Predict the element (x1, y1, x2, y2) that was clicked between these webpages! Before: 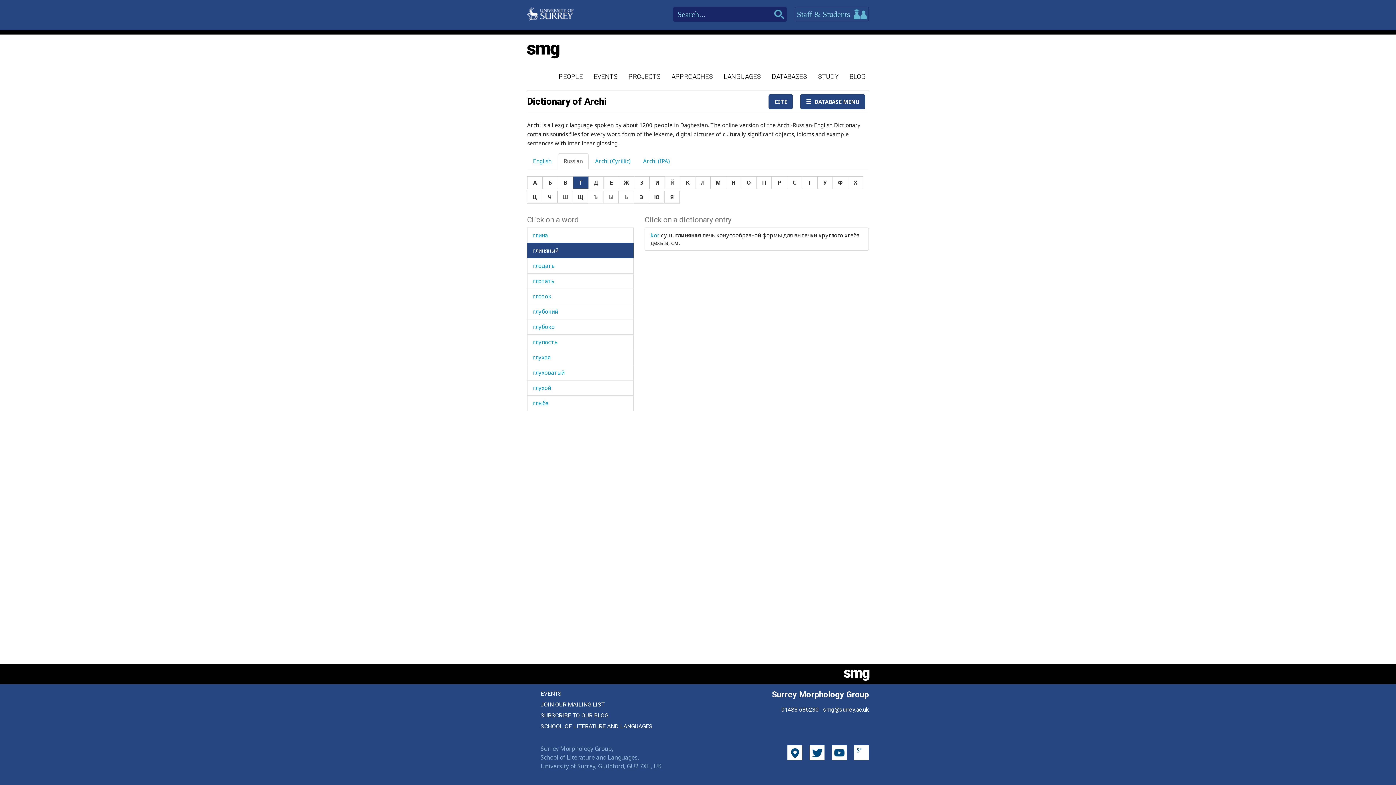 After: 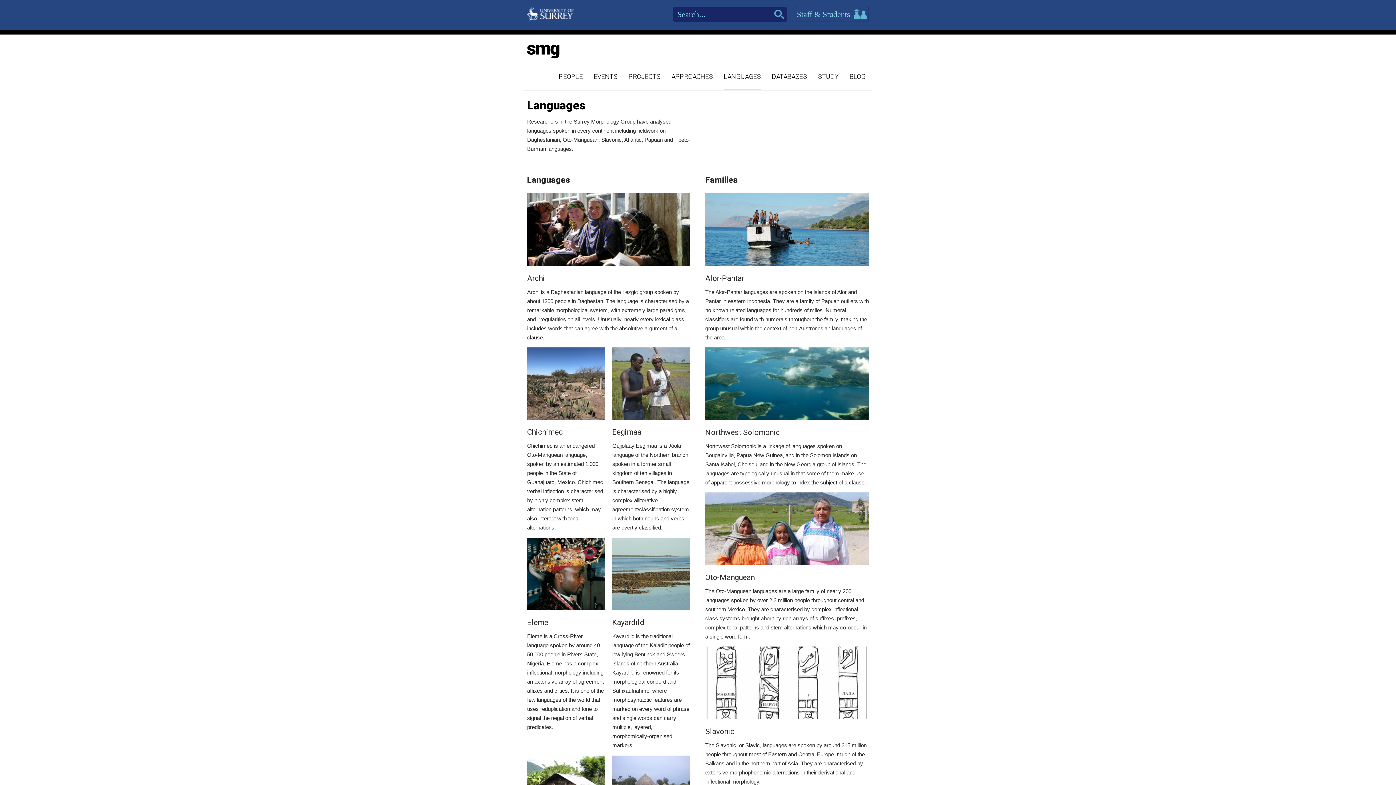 Action: label: LANGUAGES bbox: (724, 72, 761, 80)